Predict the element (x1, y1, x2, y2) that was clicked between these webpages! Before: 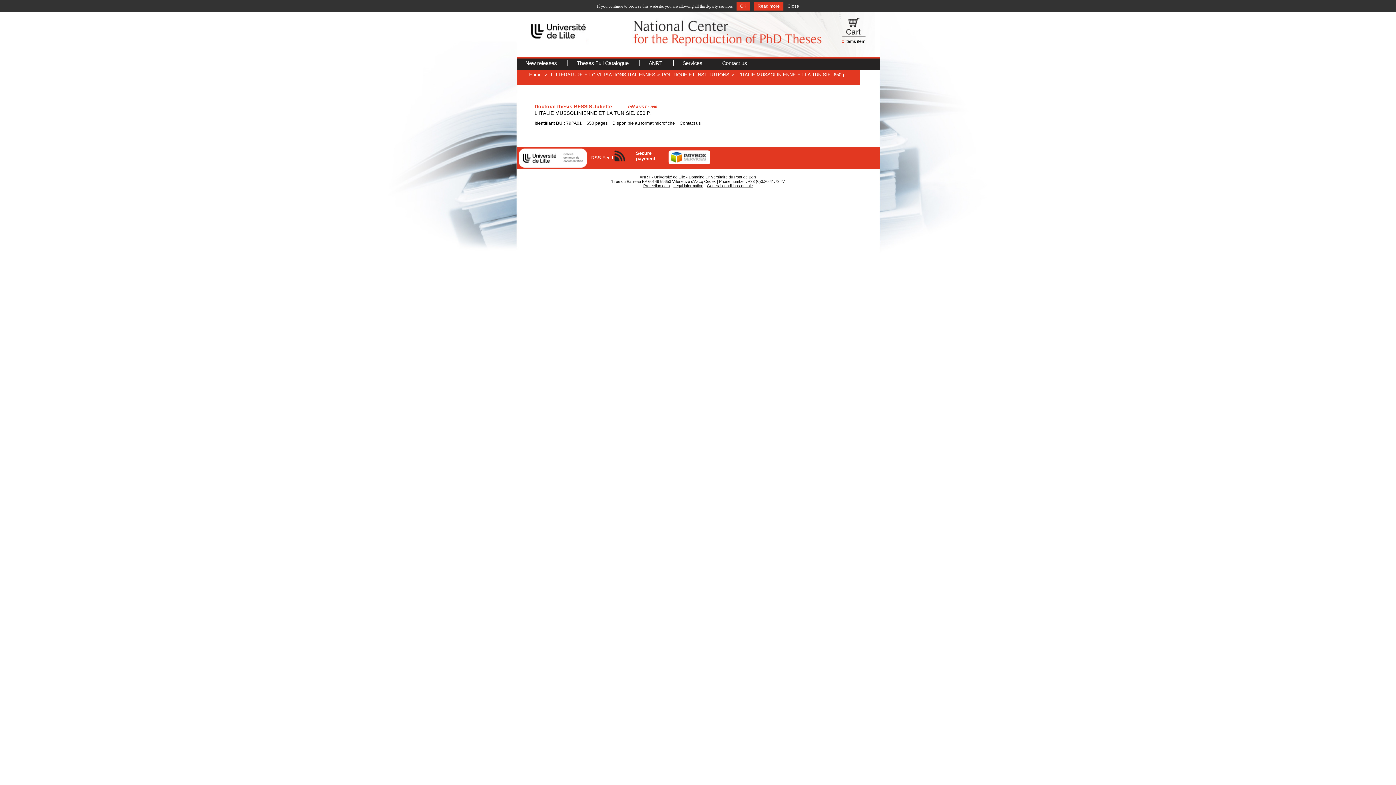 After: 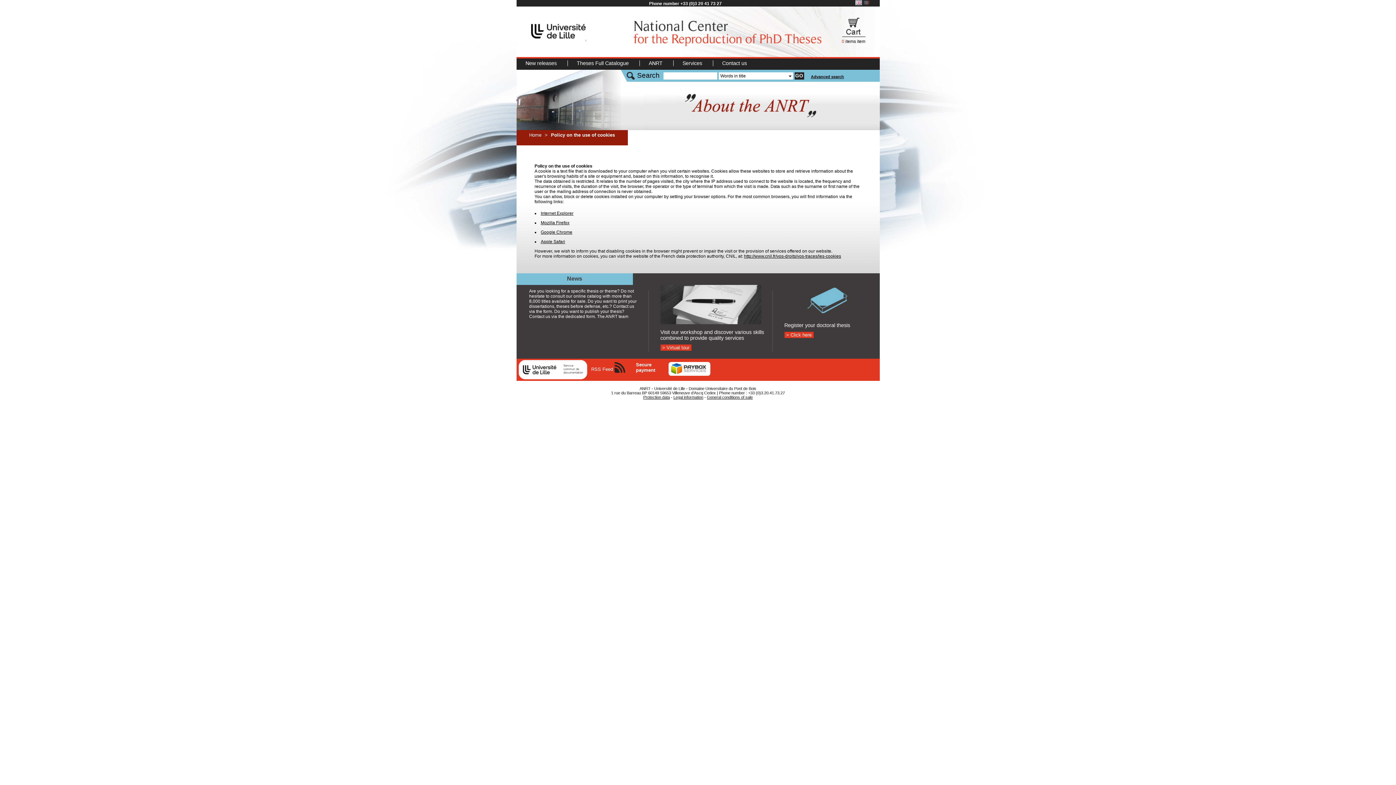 Action: bbox: (751, 2, 783, 8) label: Read more